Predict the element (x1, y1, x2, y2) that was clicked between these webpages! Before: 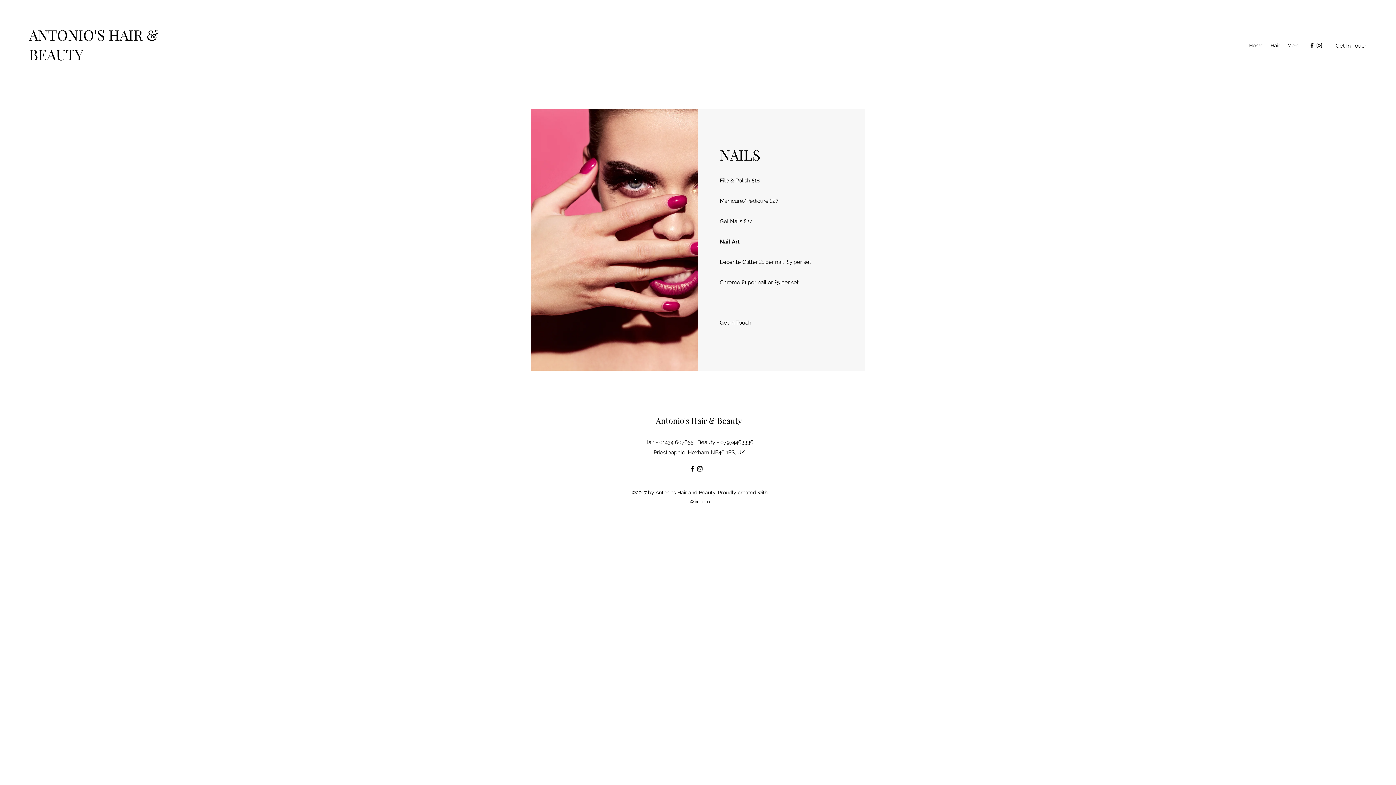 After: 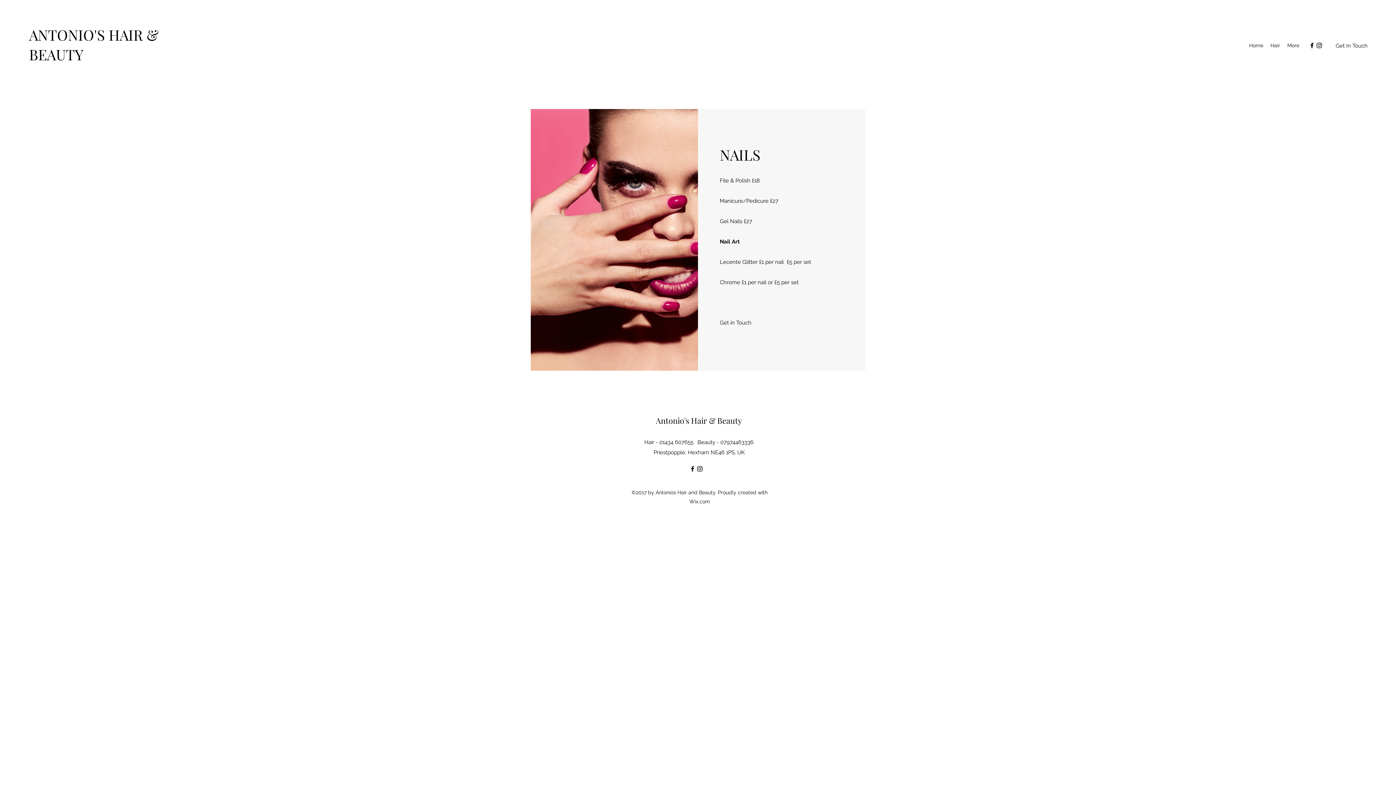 Action: label: Instagram bbox: (1316, 41, 1323, 49)